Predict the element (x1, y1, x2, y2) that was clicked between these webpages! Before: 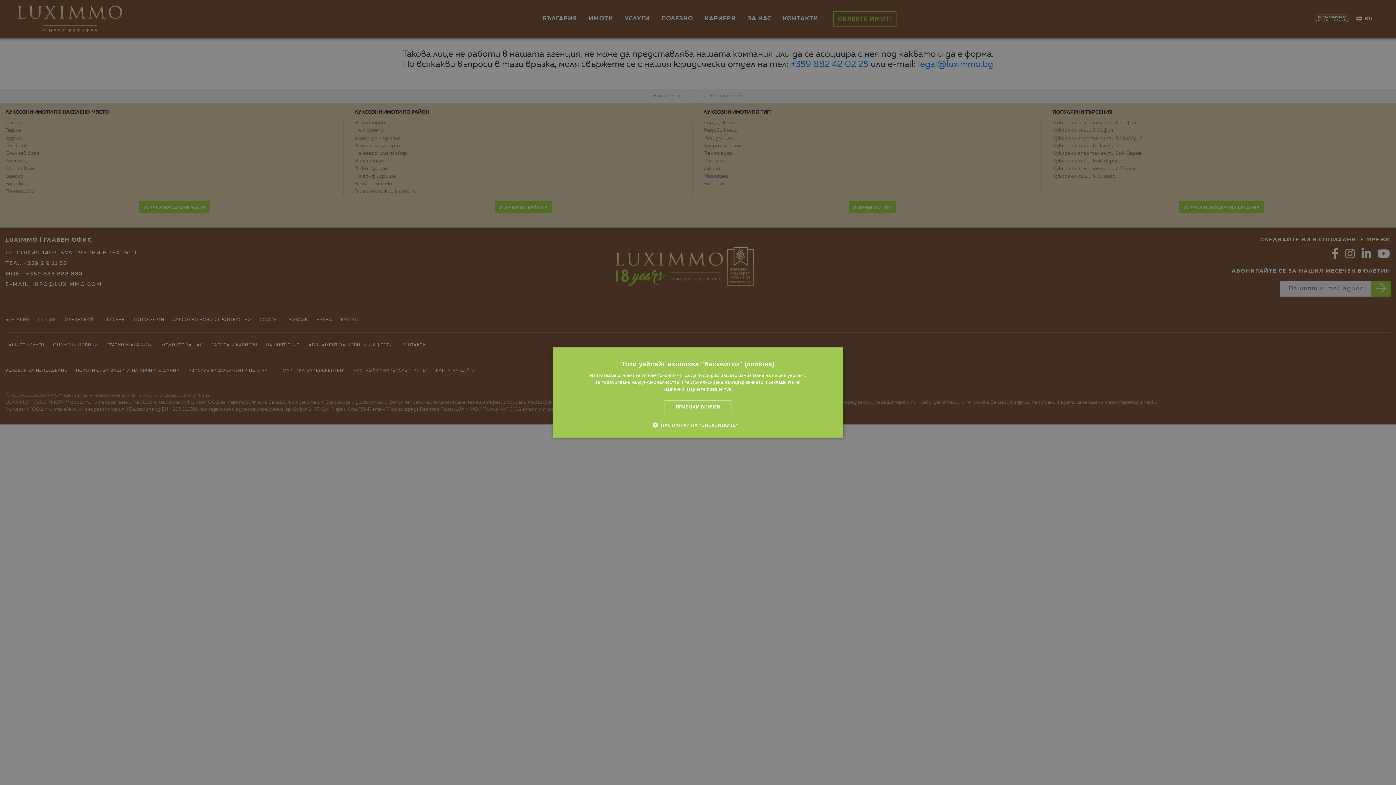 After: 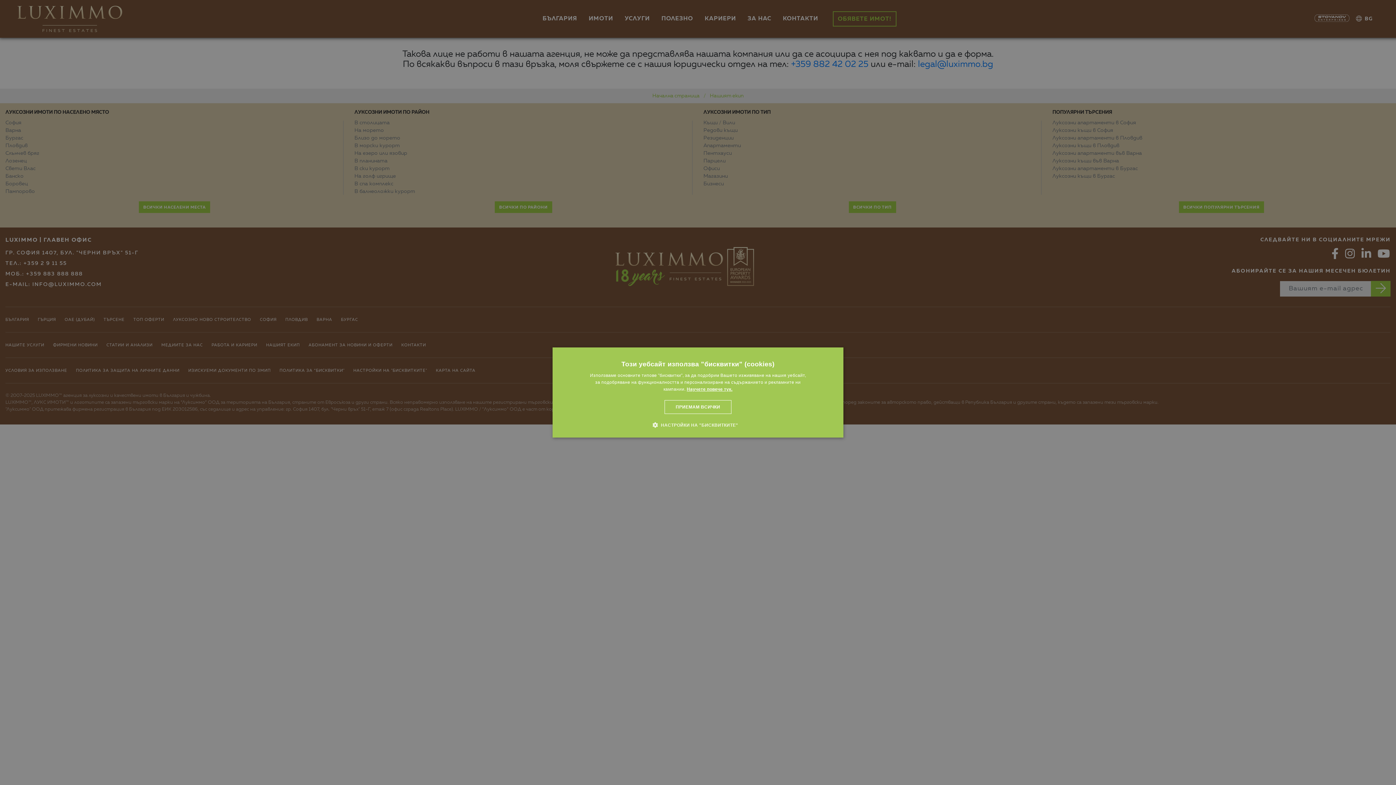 Action: label: Научете повече тук., opens a new window bbox: (686, 386, 732, 392)